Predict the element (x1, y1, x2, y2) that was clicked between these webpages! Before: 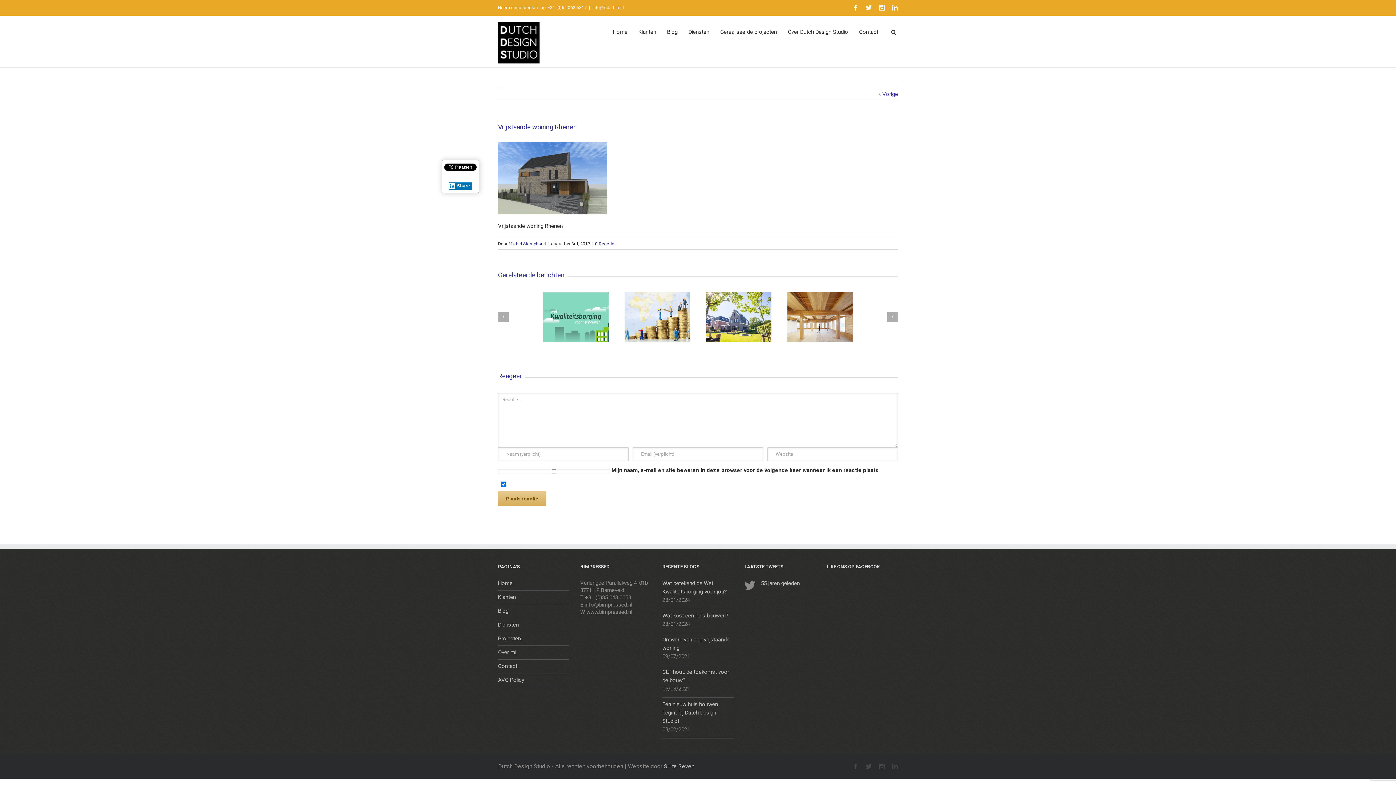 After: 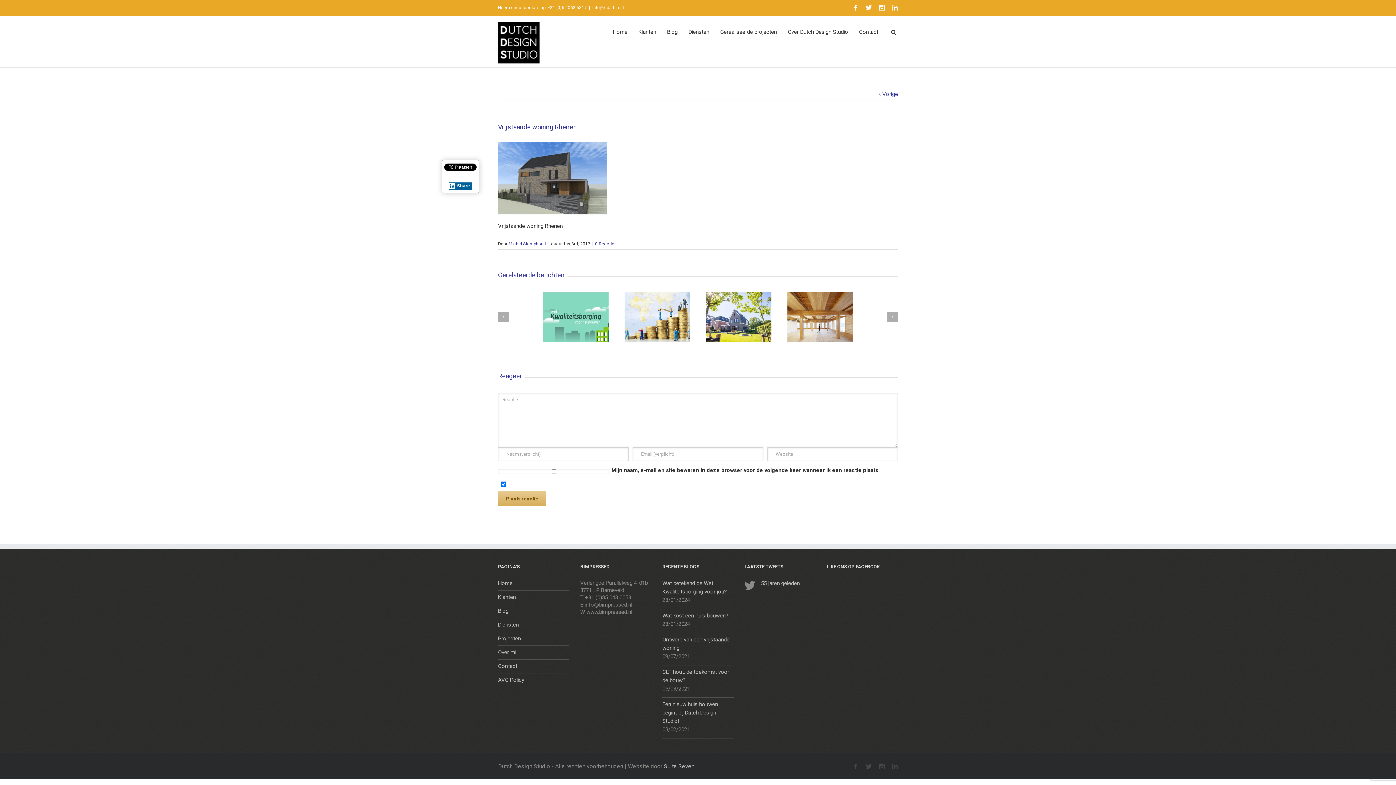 Action: bbox: (448, 182, 472, 189) label: Share